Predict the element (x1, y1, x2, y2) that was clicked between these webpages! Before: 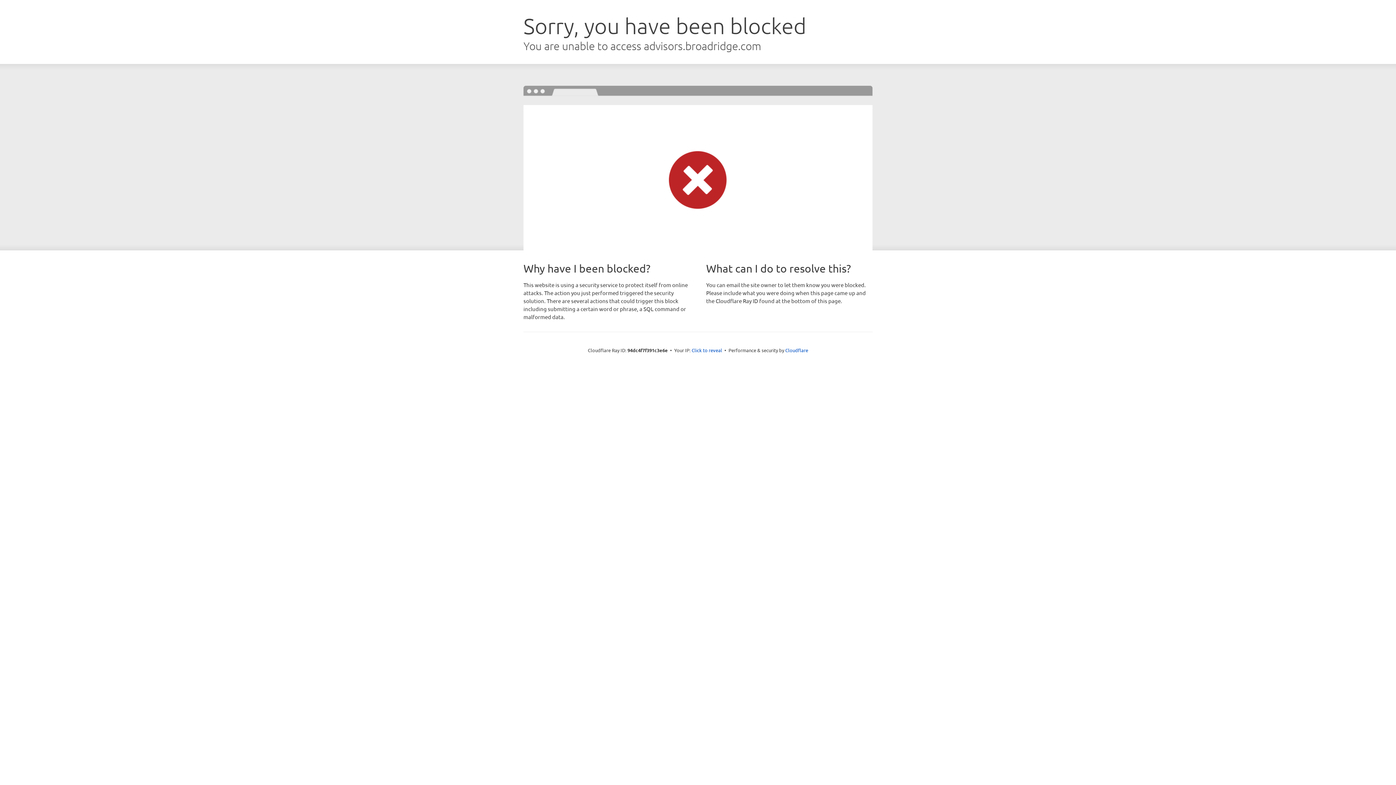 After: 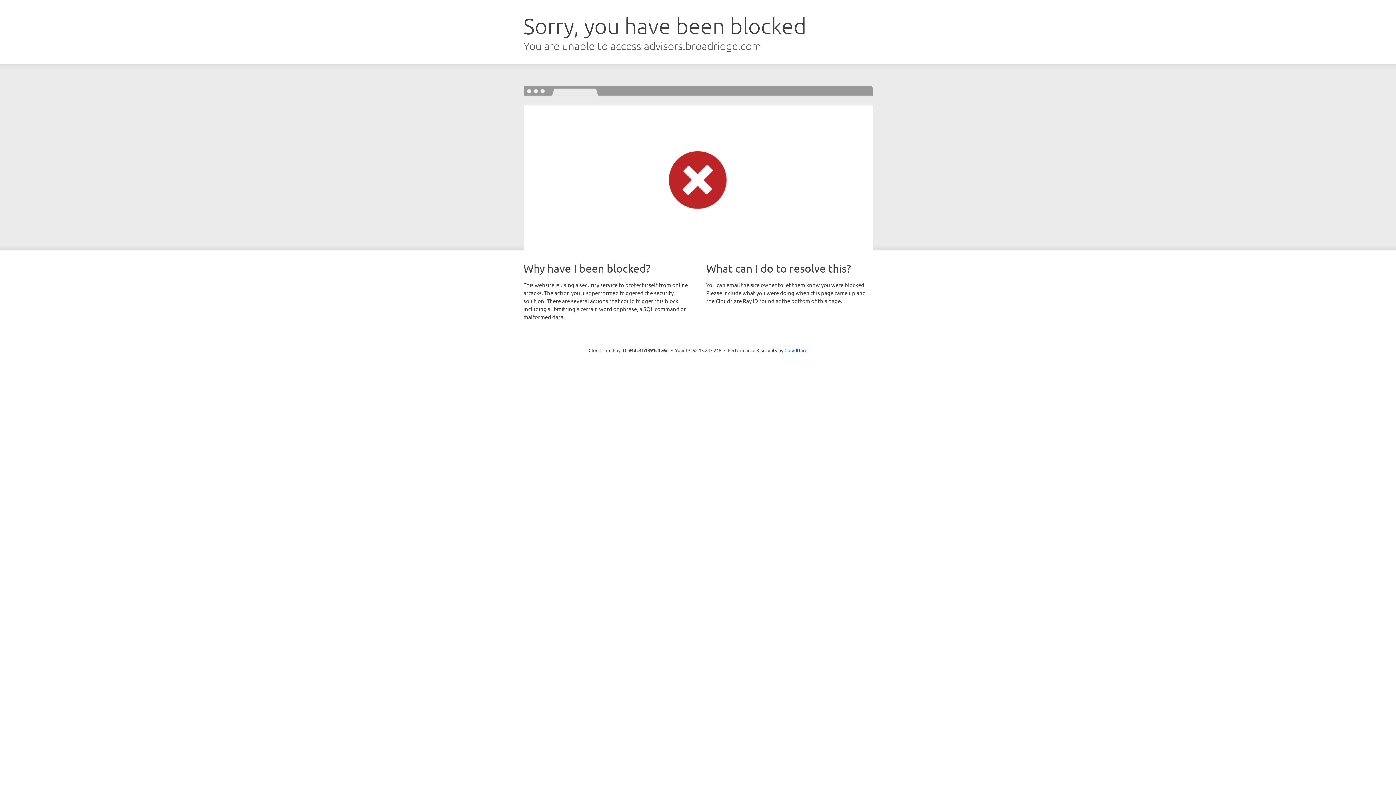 Action: label: Click to reveal bbox: (691, 346, 722, 353)